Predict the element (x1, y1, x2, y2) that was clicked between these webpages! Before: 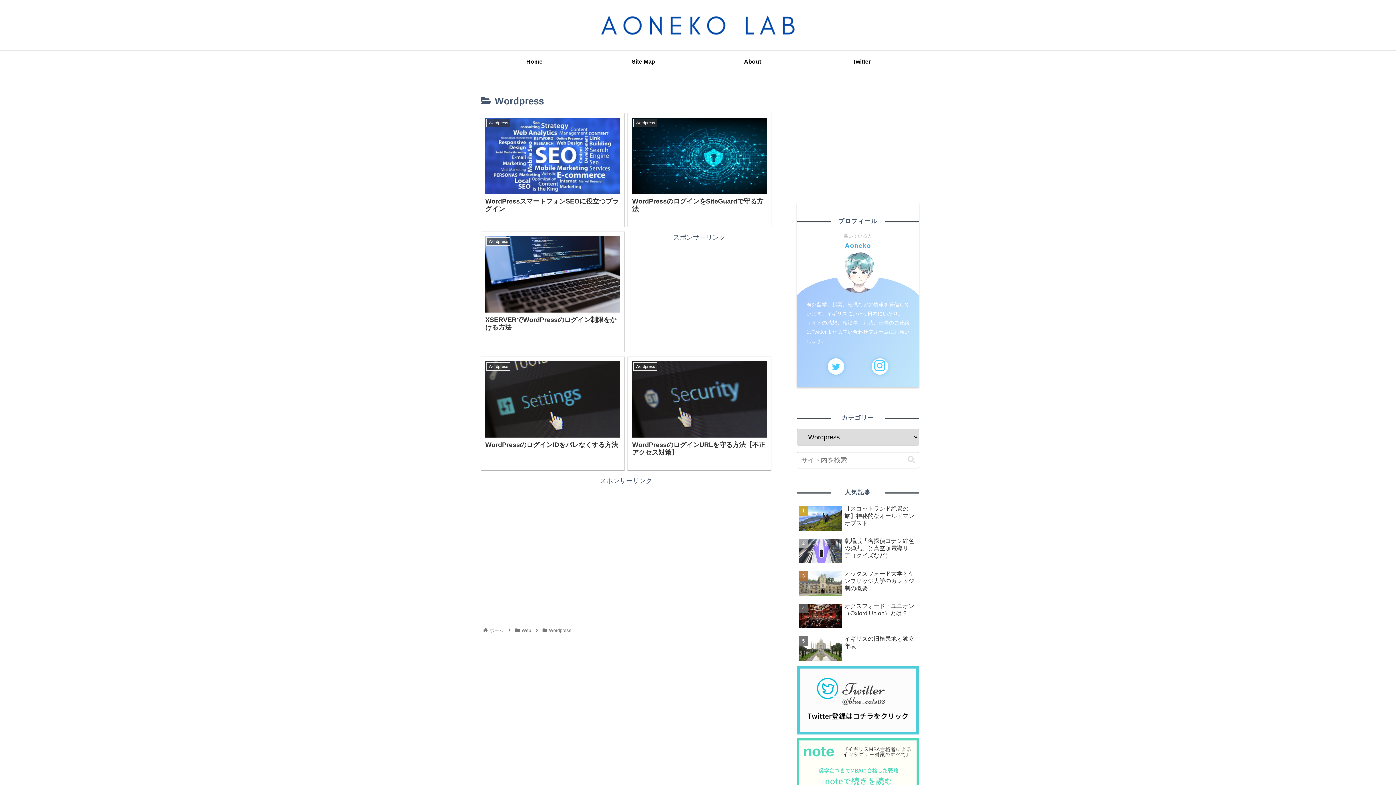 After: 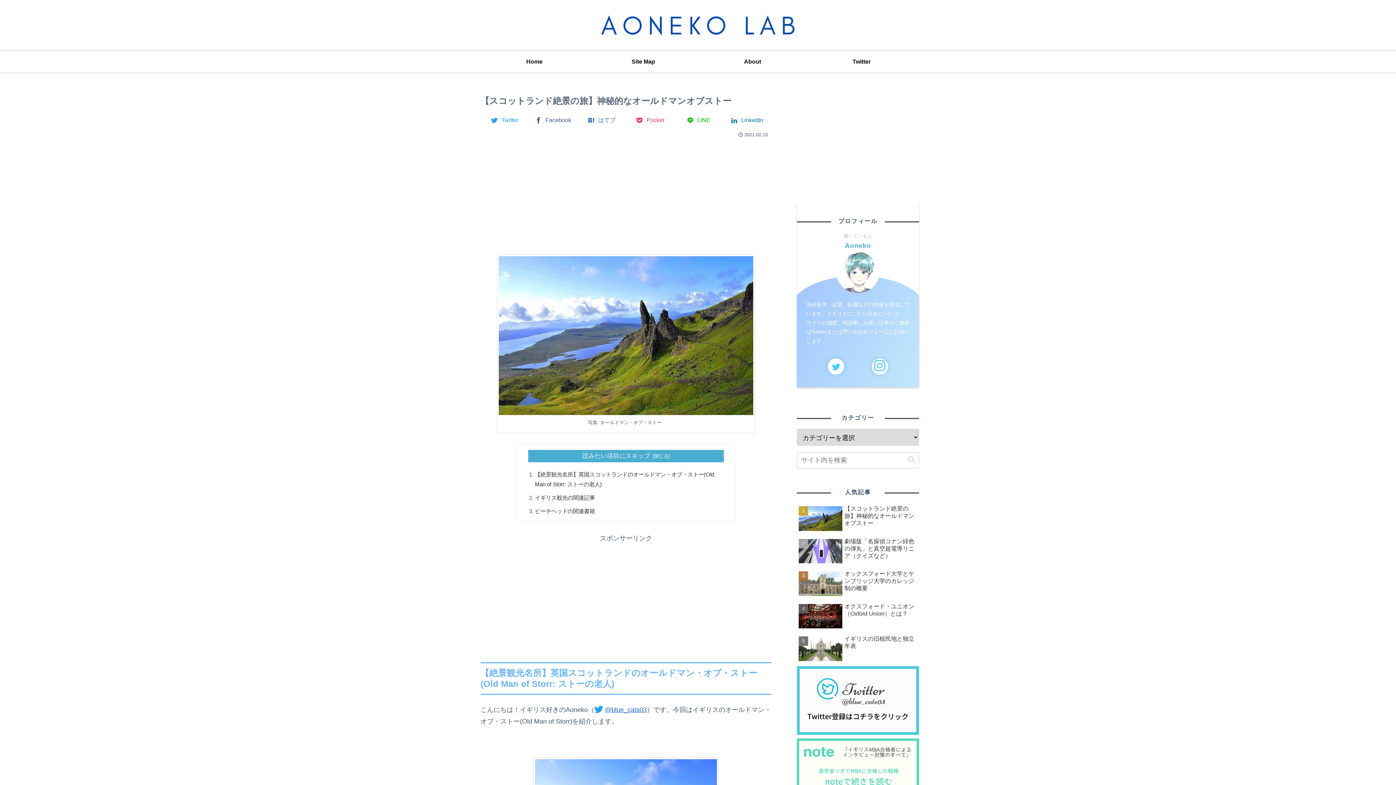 Action: label: 【スコットランド絶景の旅】神秘的なオールドマンオブストー bbox: (797, 503, 919, 534)